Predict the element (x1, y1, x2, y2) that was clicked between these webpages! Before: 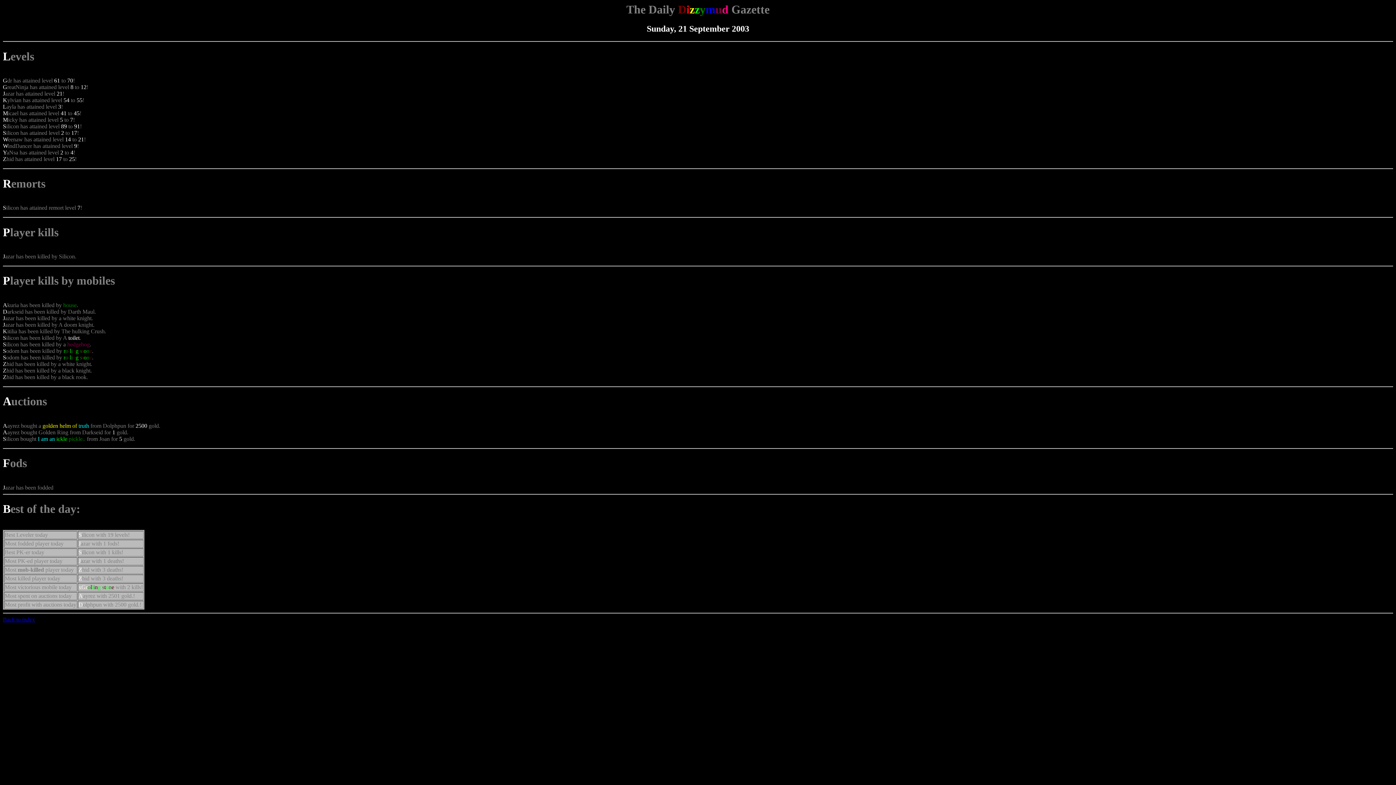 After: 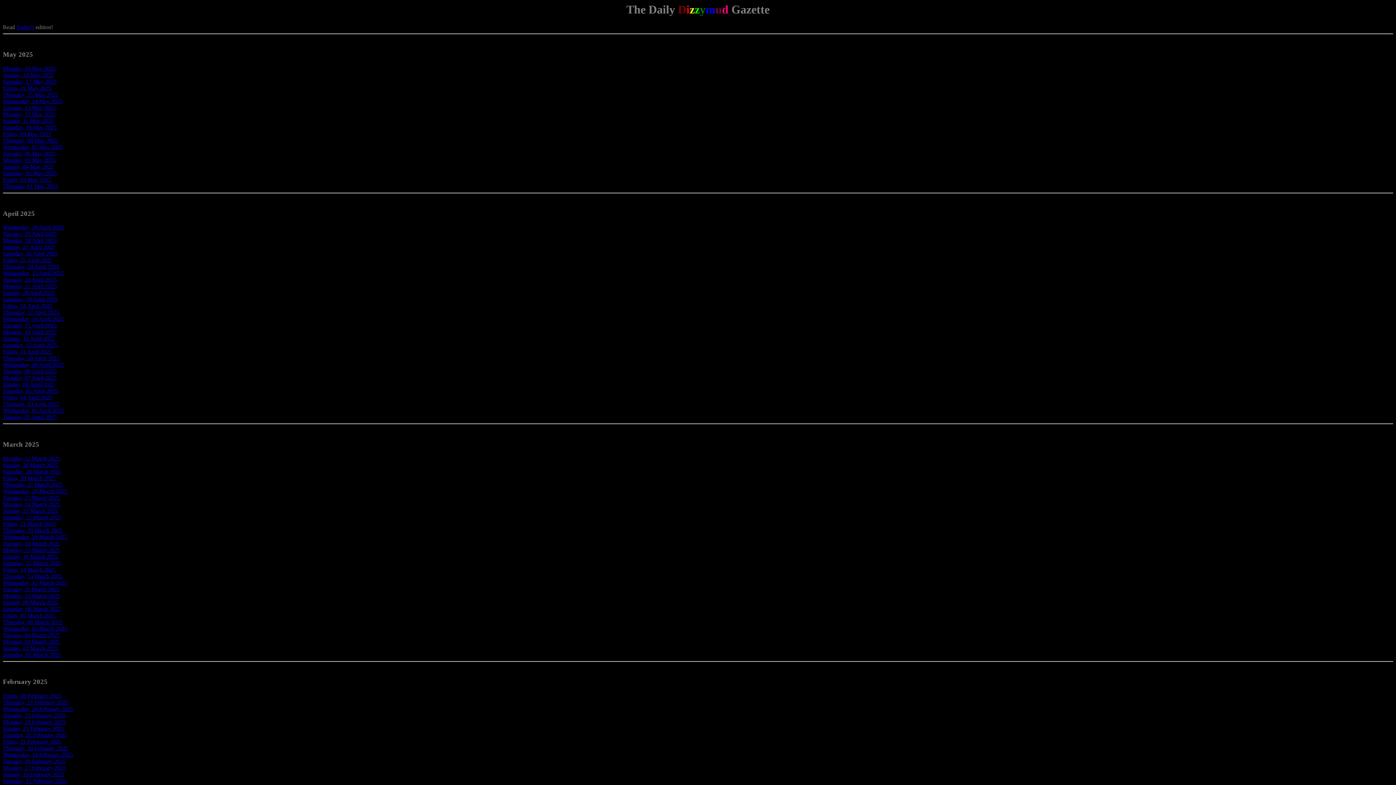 Action: bbox: (2, 616, 34, 623) label: Back to index